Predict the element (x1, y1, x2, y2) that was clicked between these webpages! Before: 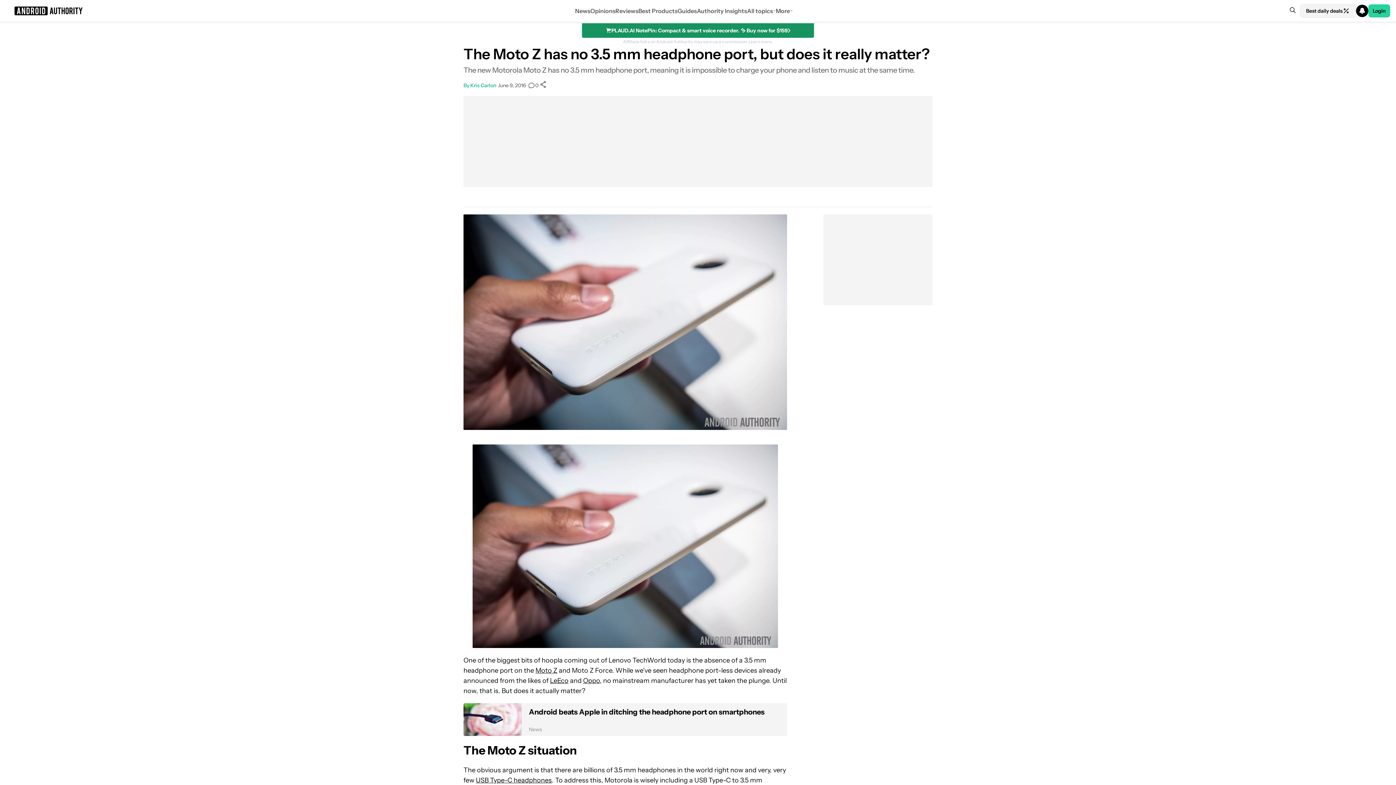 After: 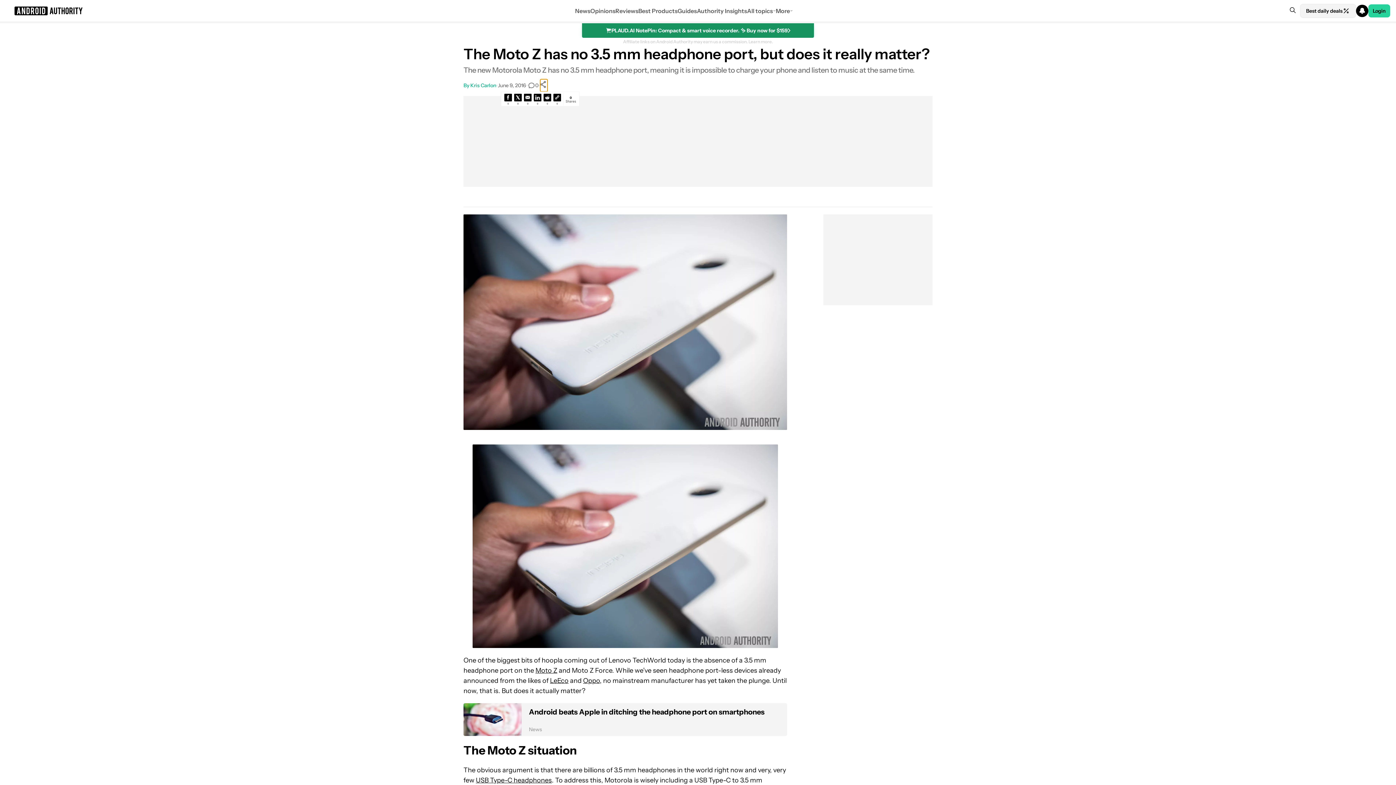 Action: bbox: (540, 79, 547, 91)